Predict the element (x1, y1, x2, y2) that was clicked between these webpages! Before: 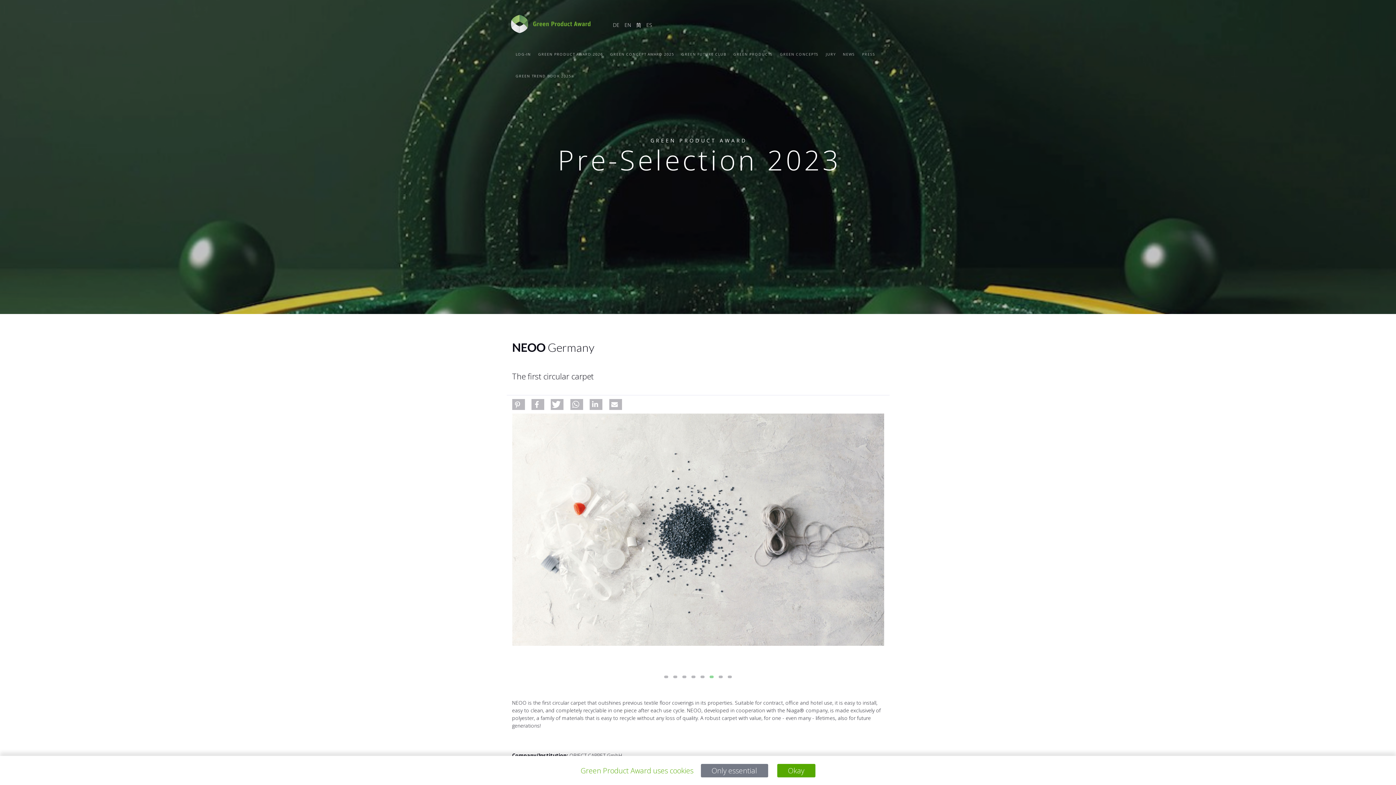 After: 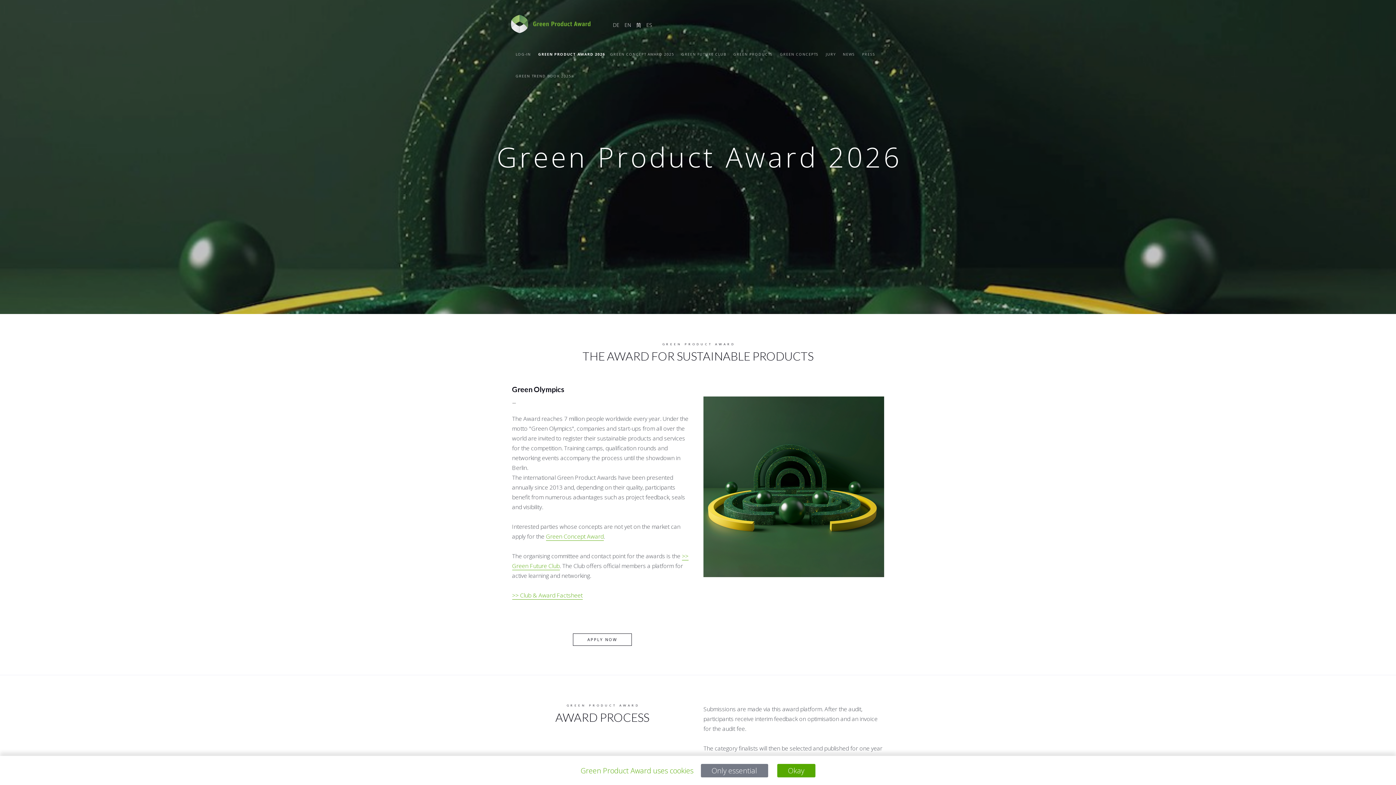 Action: label: GREEN PRODUCT AWARD 2026 bbox: (534, 50, 606, 58)